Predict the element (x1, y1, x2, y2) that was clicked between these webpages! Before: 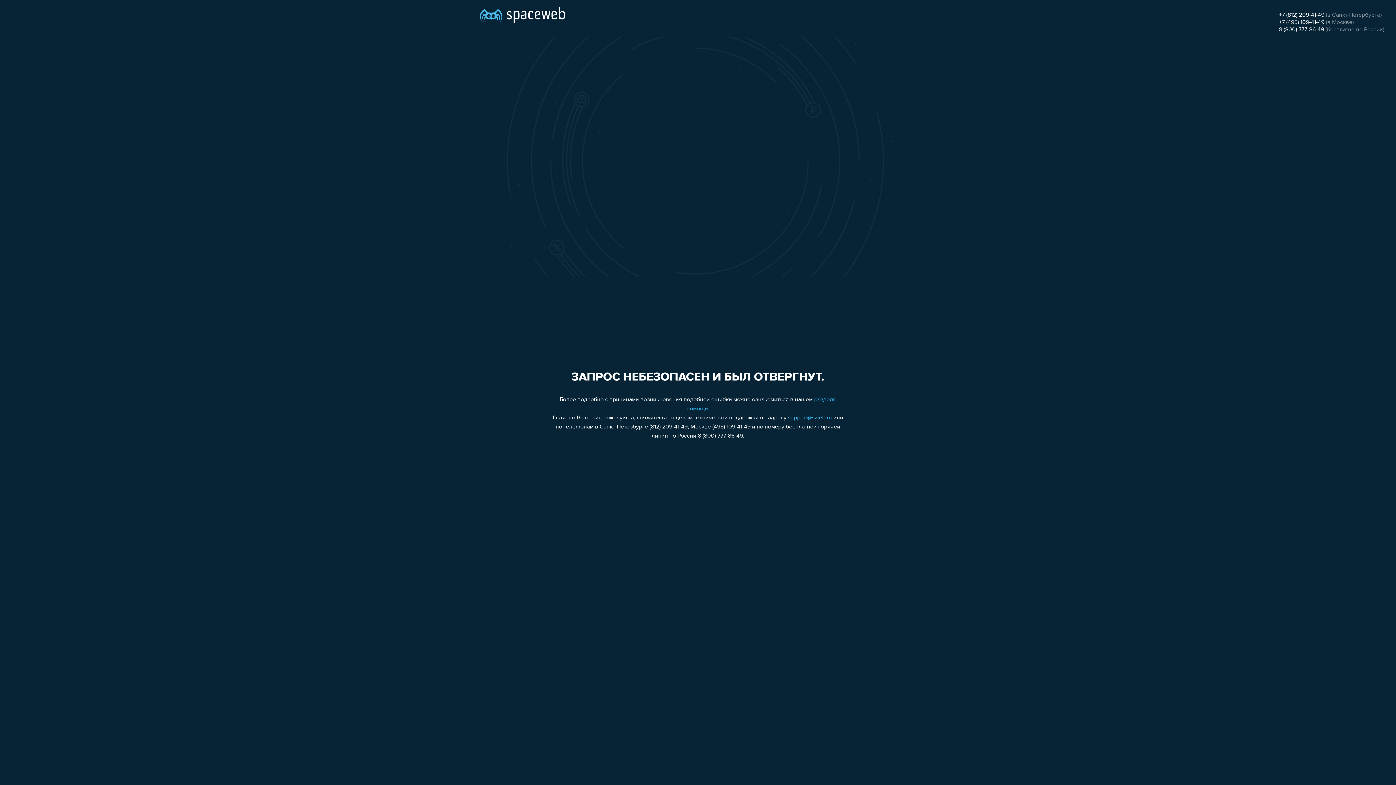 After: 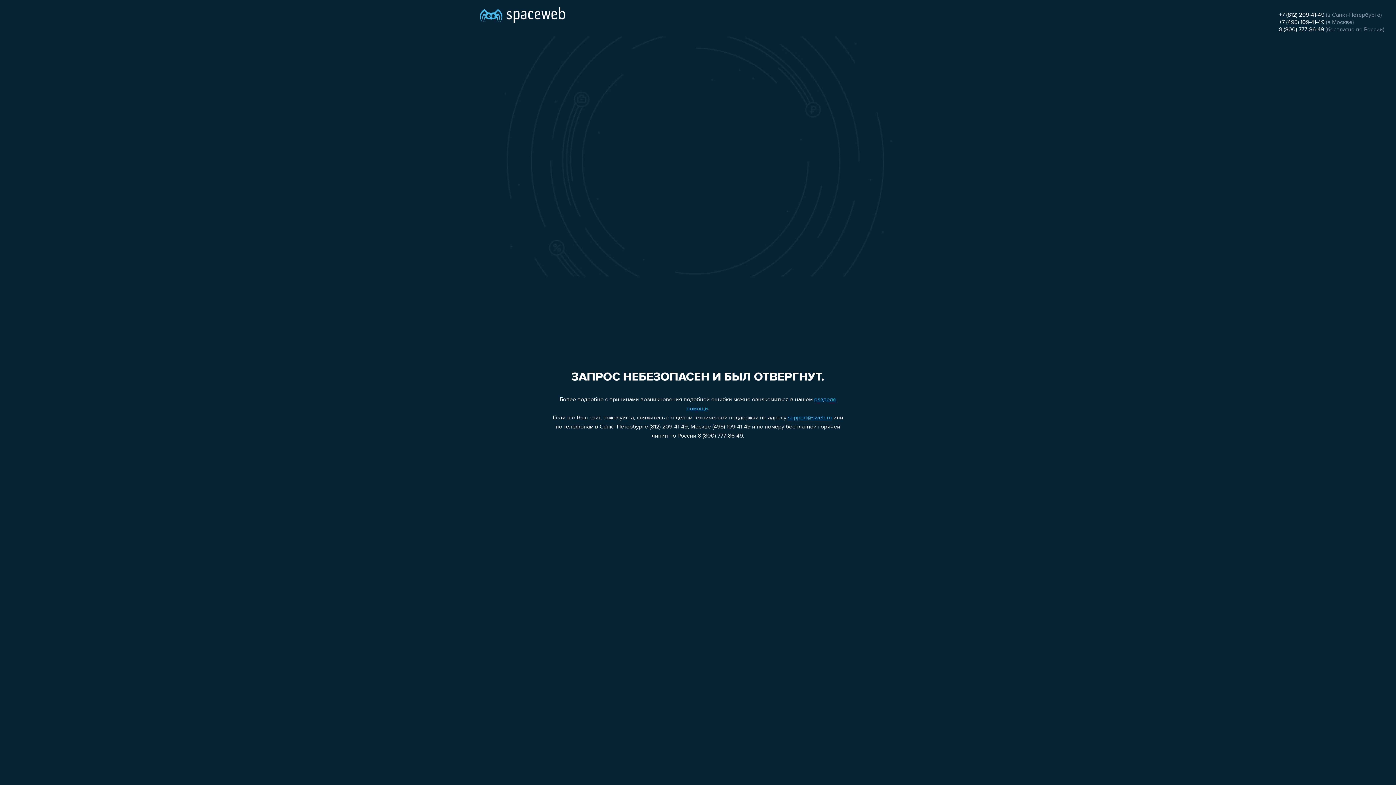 Action: label: 8 (800) 777-86-49 bbox: (1279, 26, 1324, 32)